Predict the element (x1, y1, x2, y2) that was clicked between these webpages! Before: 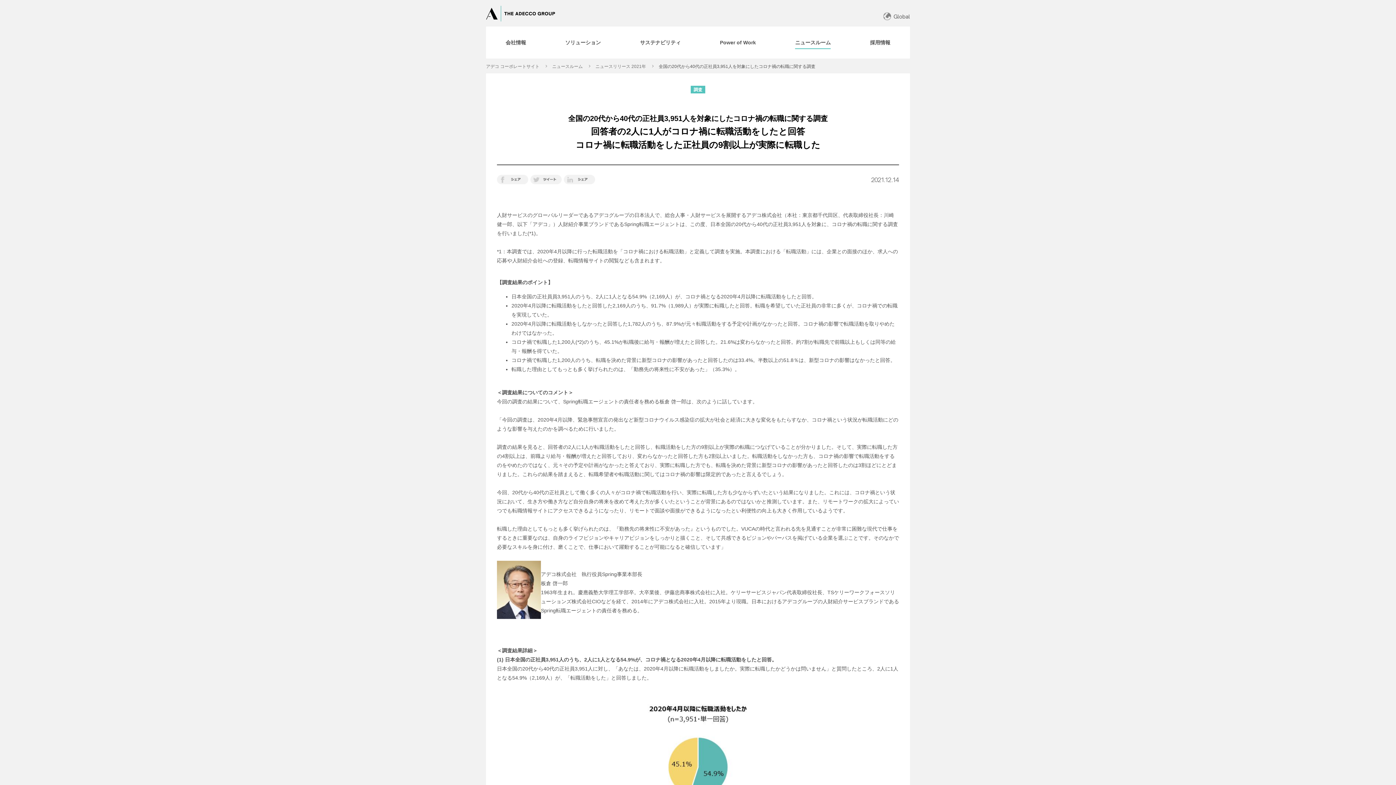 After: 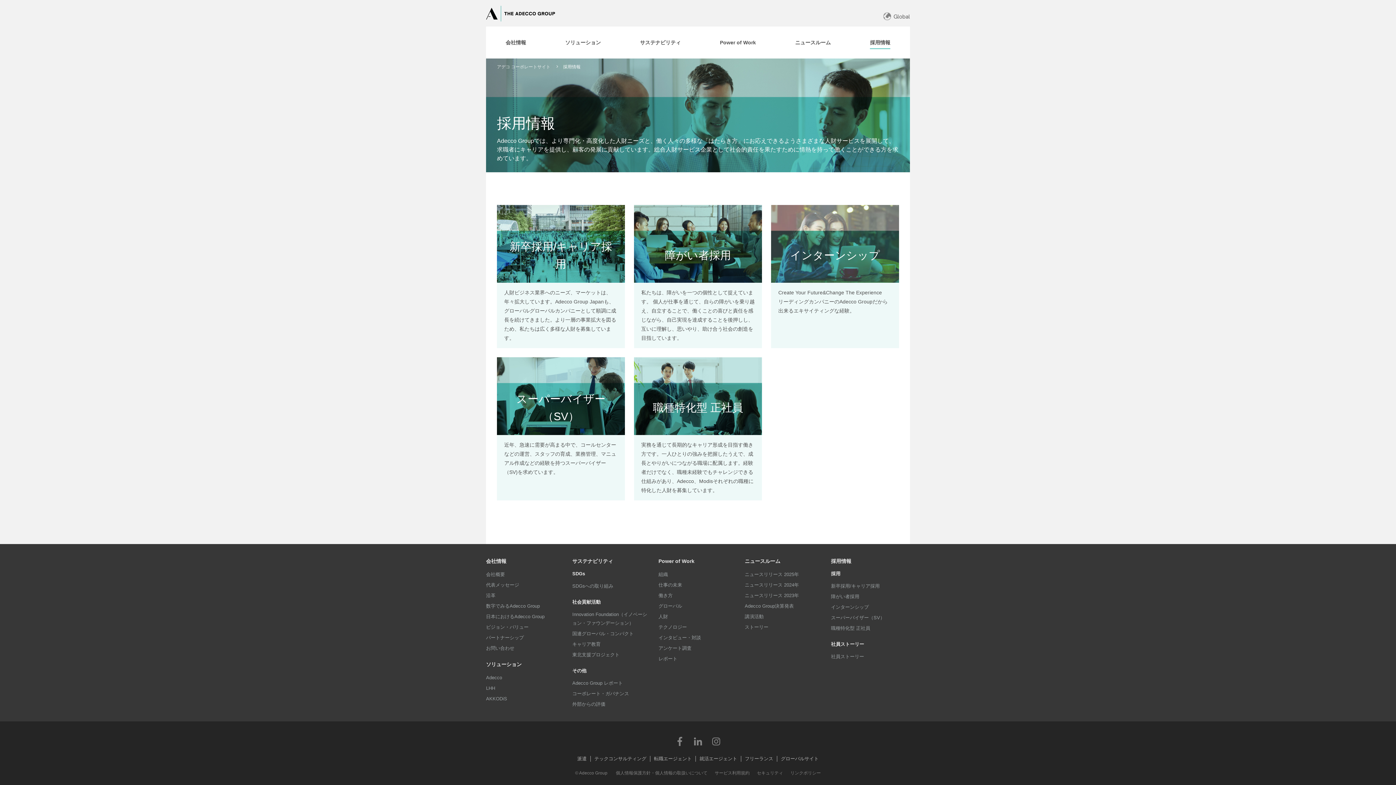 Action: bbox: (850, 26, 910, 58) label: 採用情報